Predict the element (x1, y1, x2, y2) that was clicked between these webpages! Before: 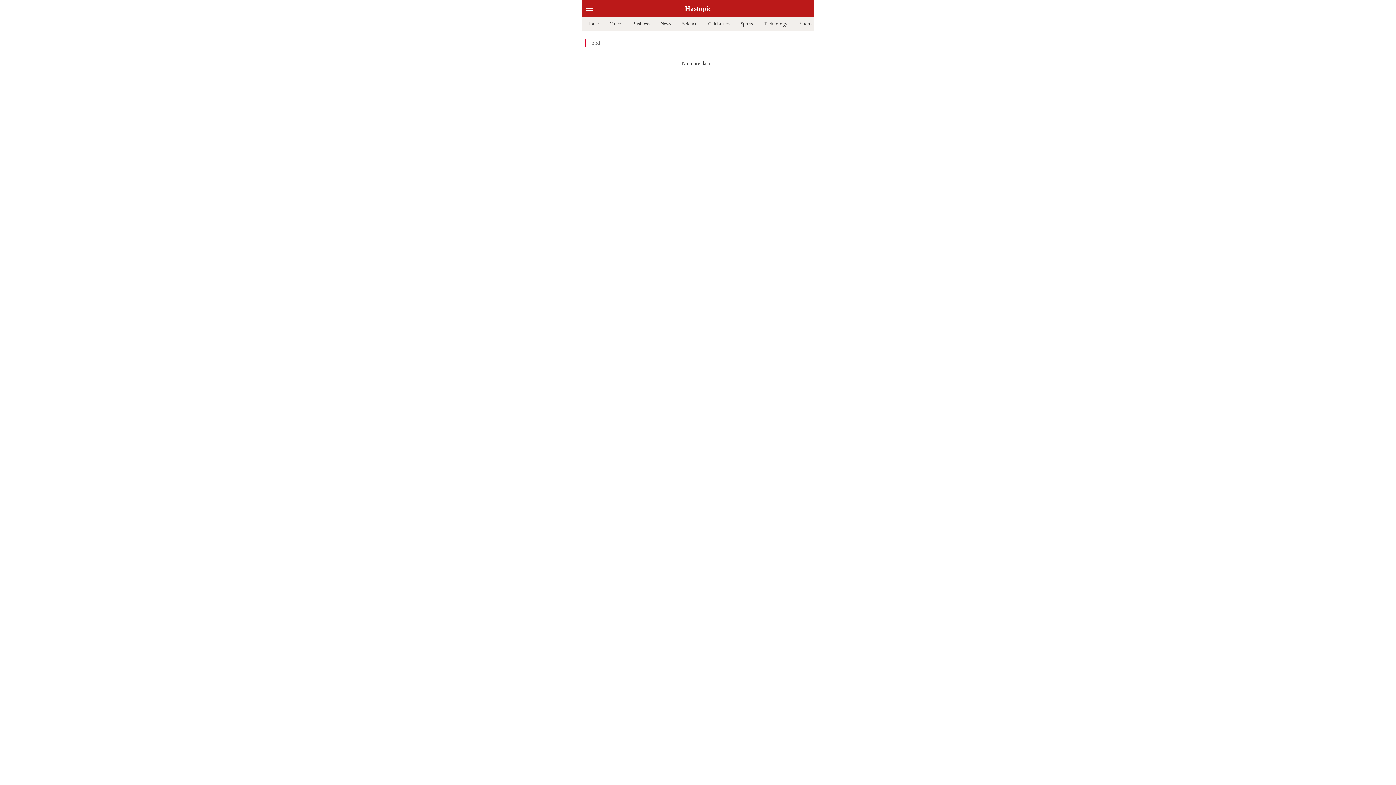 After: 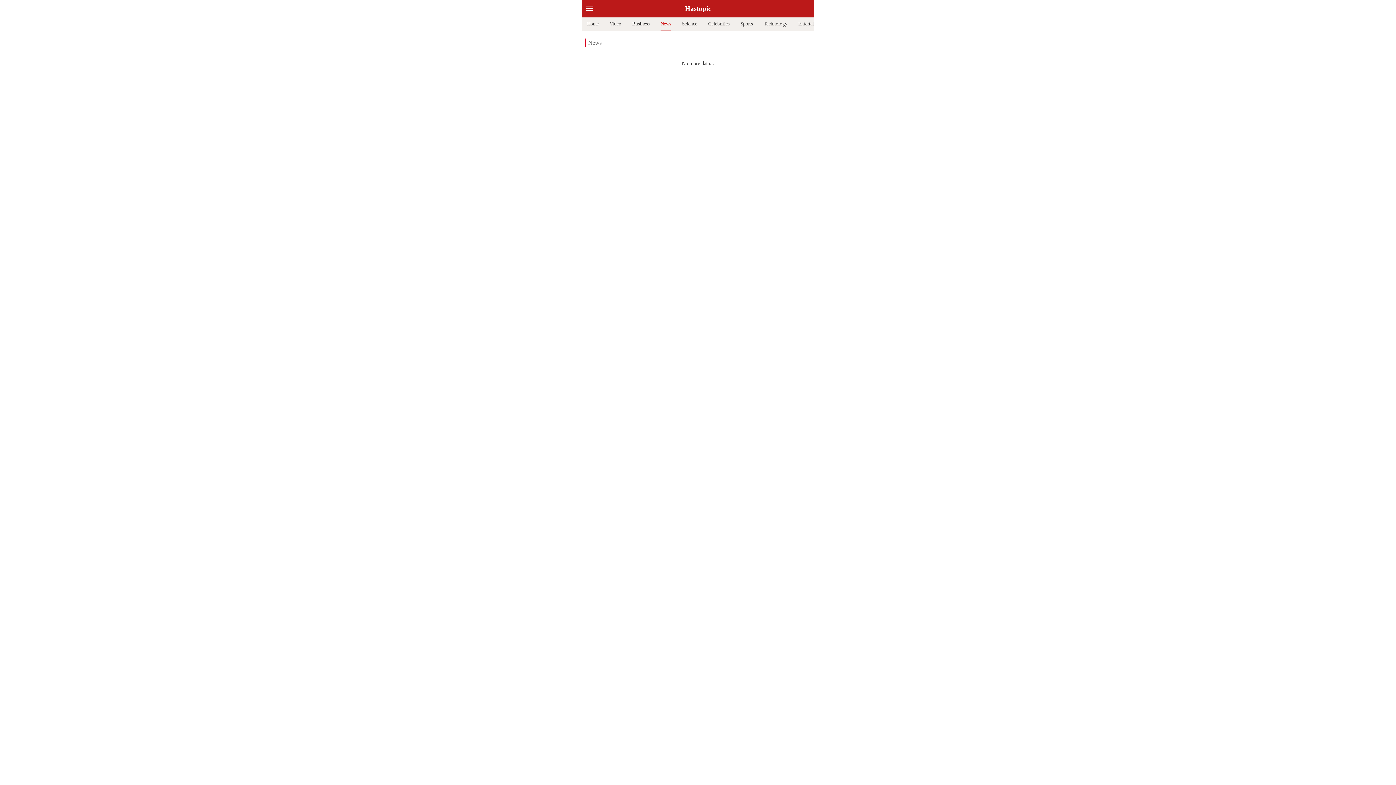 Action: bbox: (660, 17, 671, 30) label: News